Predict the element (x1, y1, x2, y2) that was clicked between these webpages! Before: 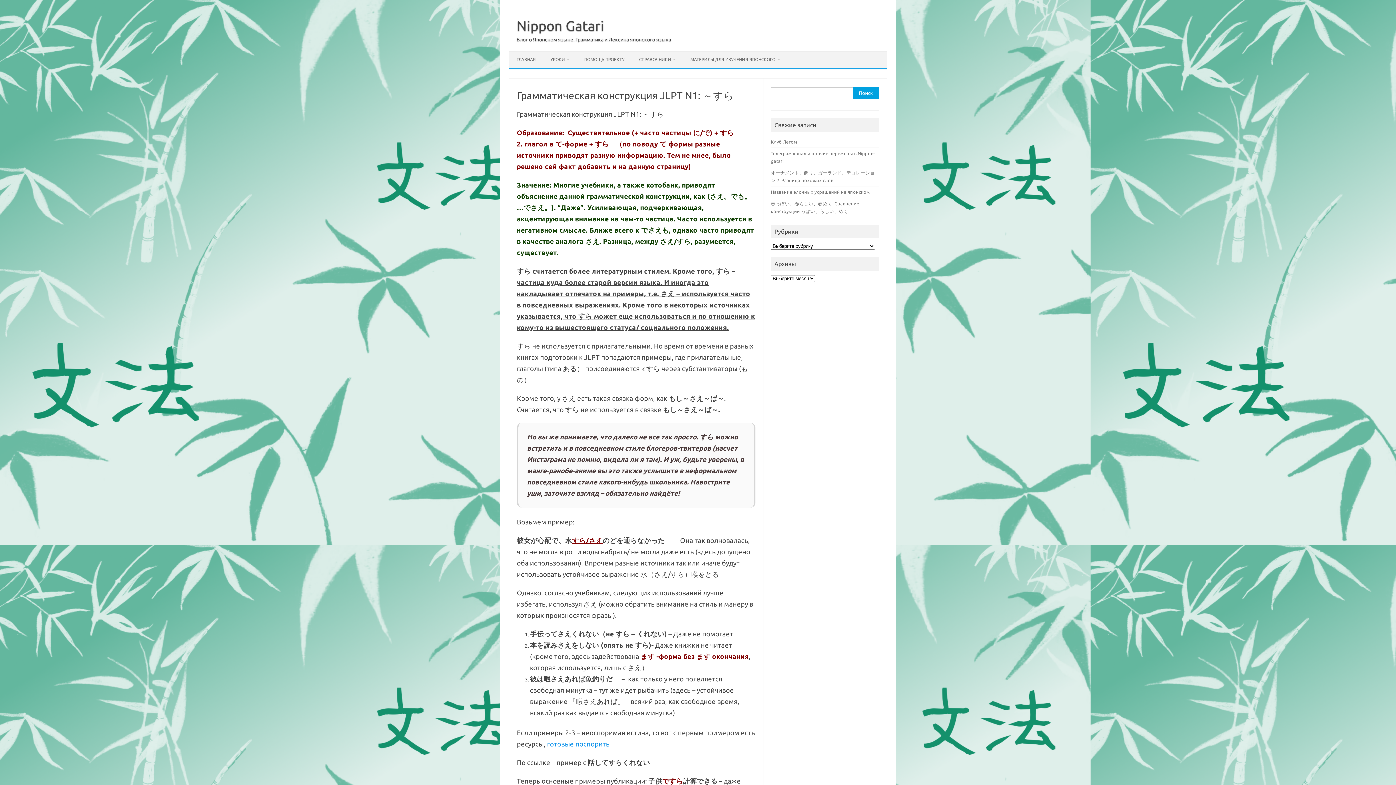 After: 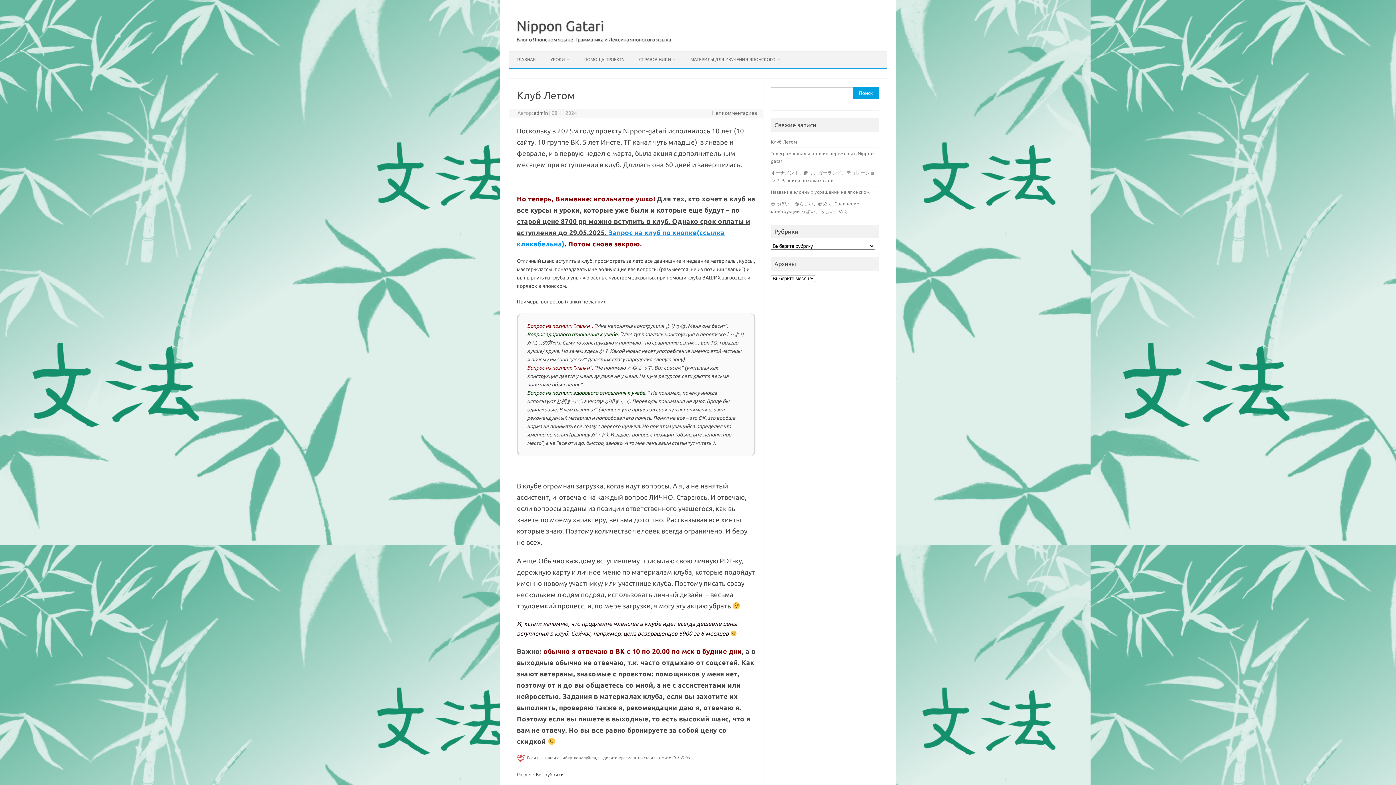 Action: bbox: (771, 139, 797, 144) label: Клуб Летом